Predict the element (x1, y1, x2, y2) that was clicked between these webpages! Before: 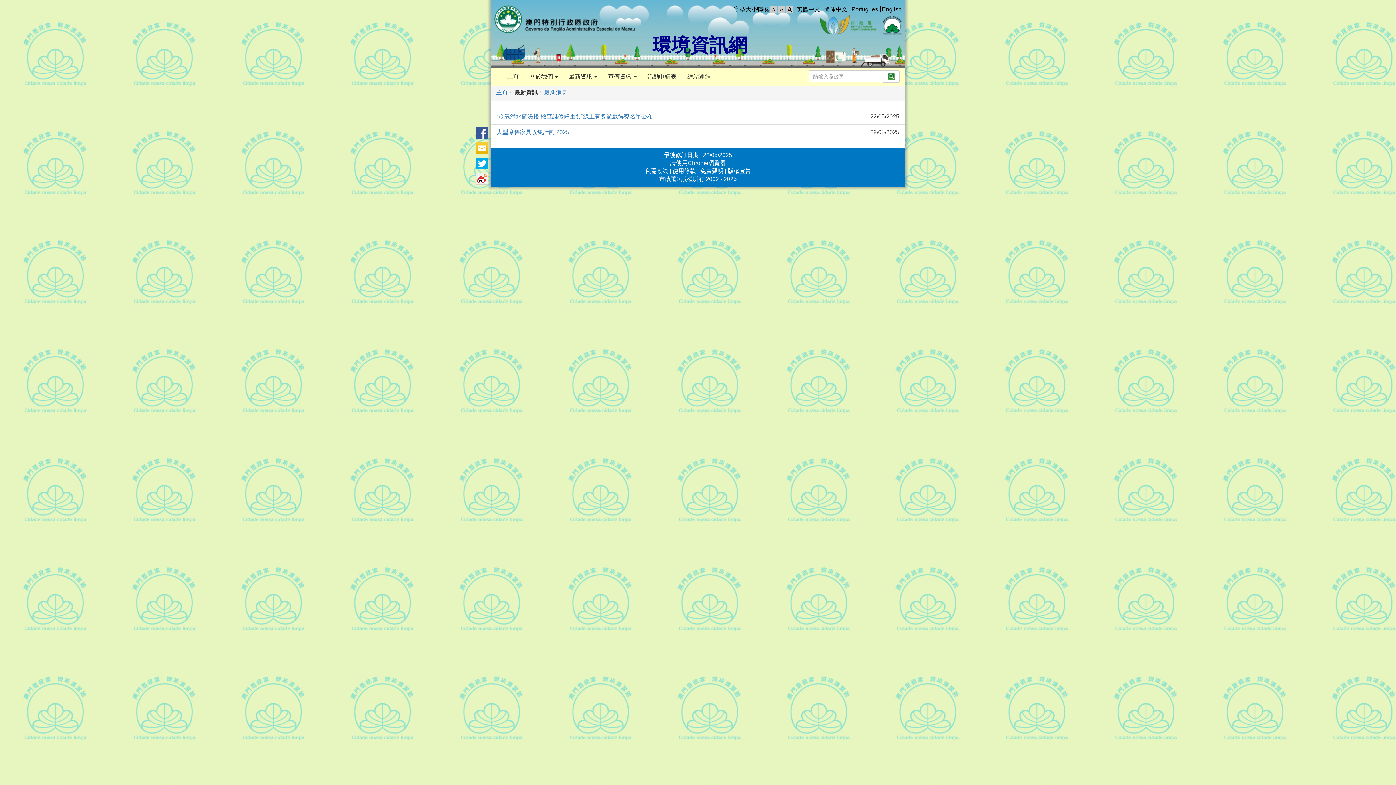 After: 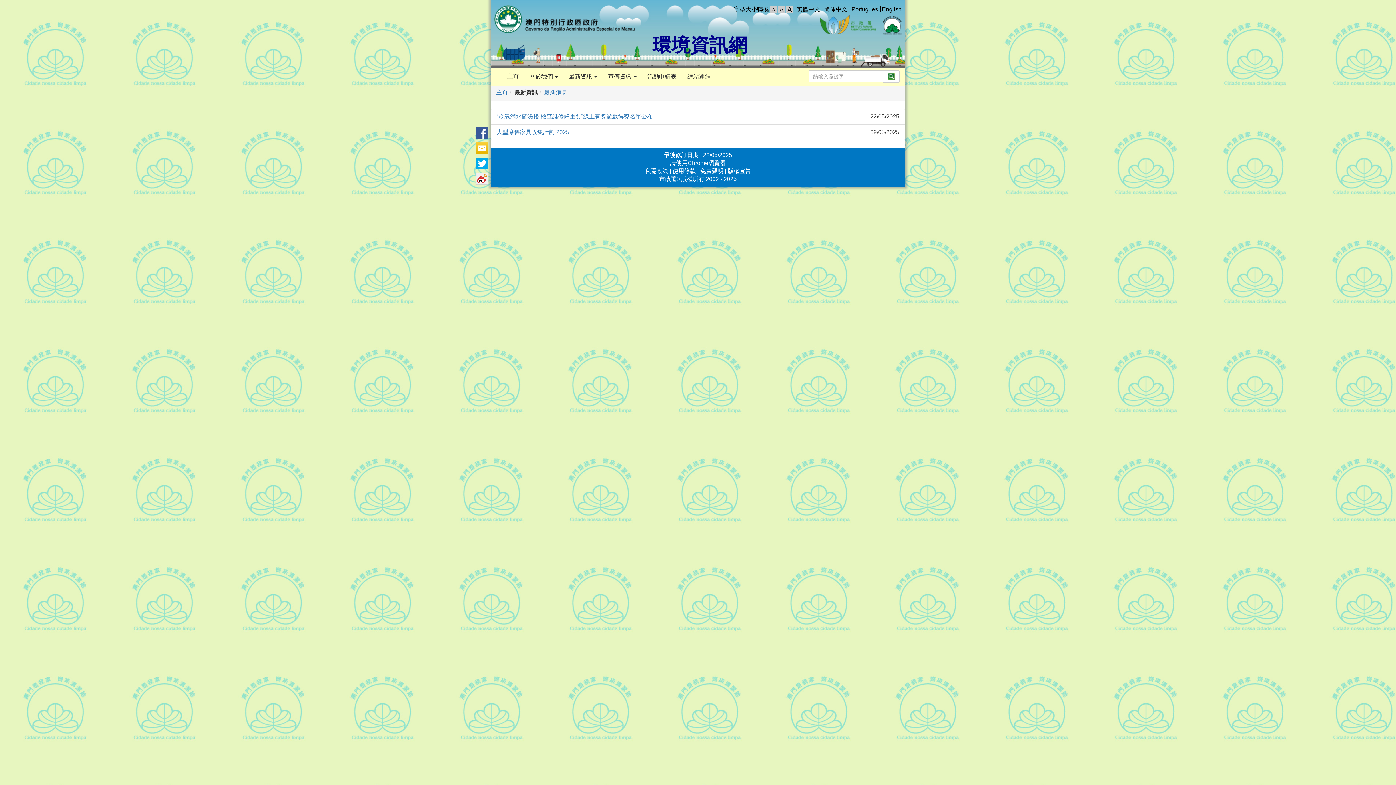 Action: label: A bbox: (778, 6, 785, 13)